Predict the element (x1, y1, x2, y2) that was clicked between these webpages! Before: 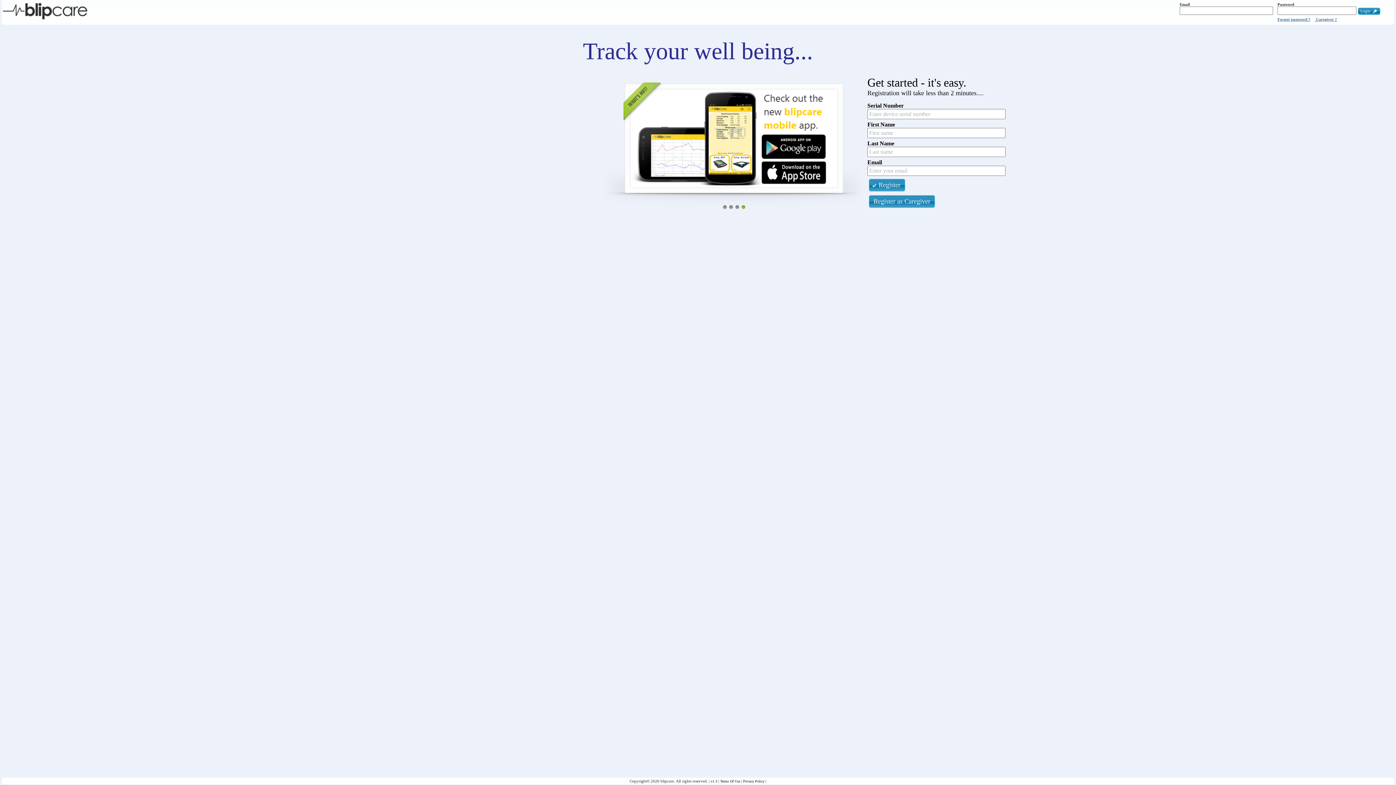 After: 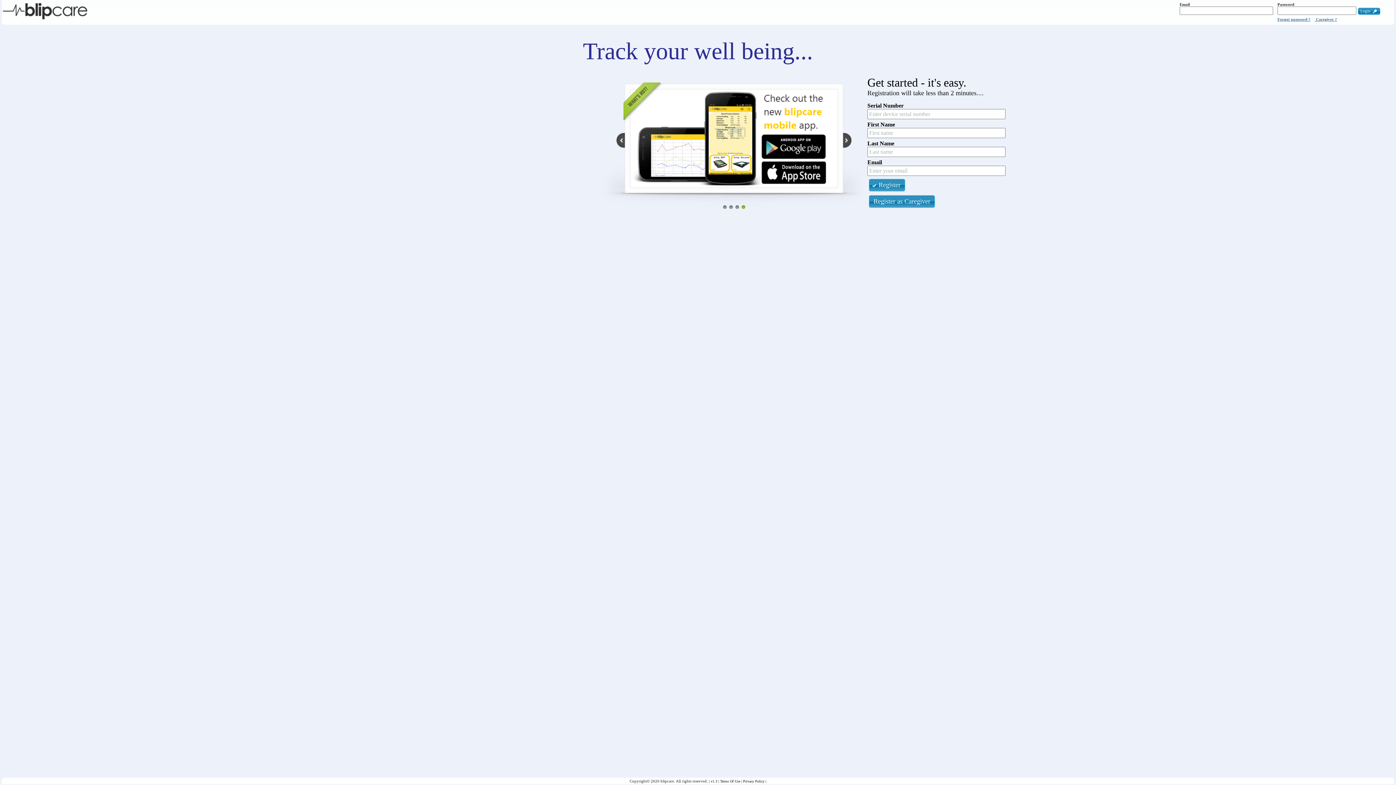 Action: label: 4 bbox: (741, 205, 745, 209)